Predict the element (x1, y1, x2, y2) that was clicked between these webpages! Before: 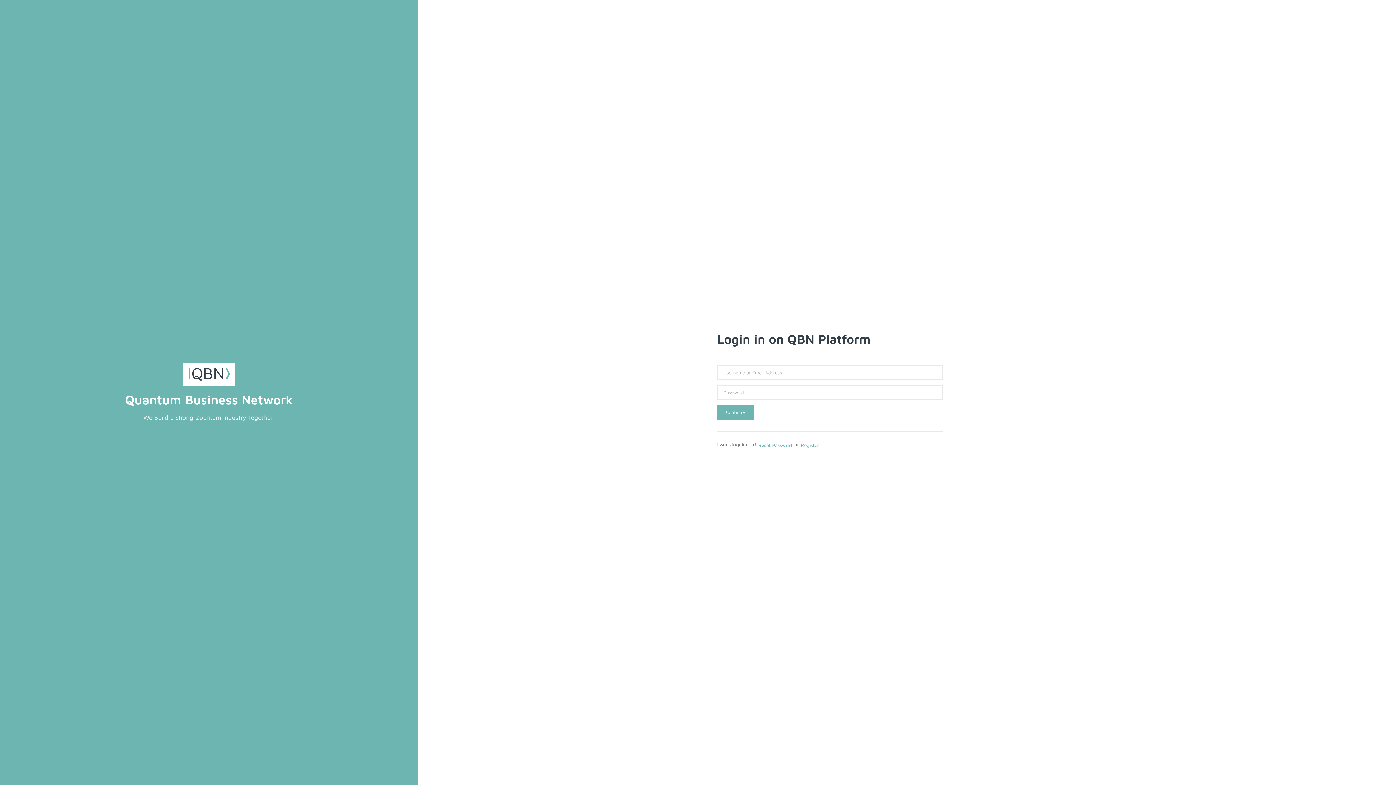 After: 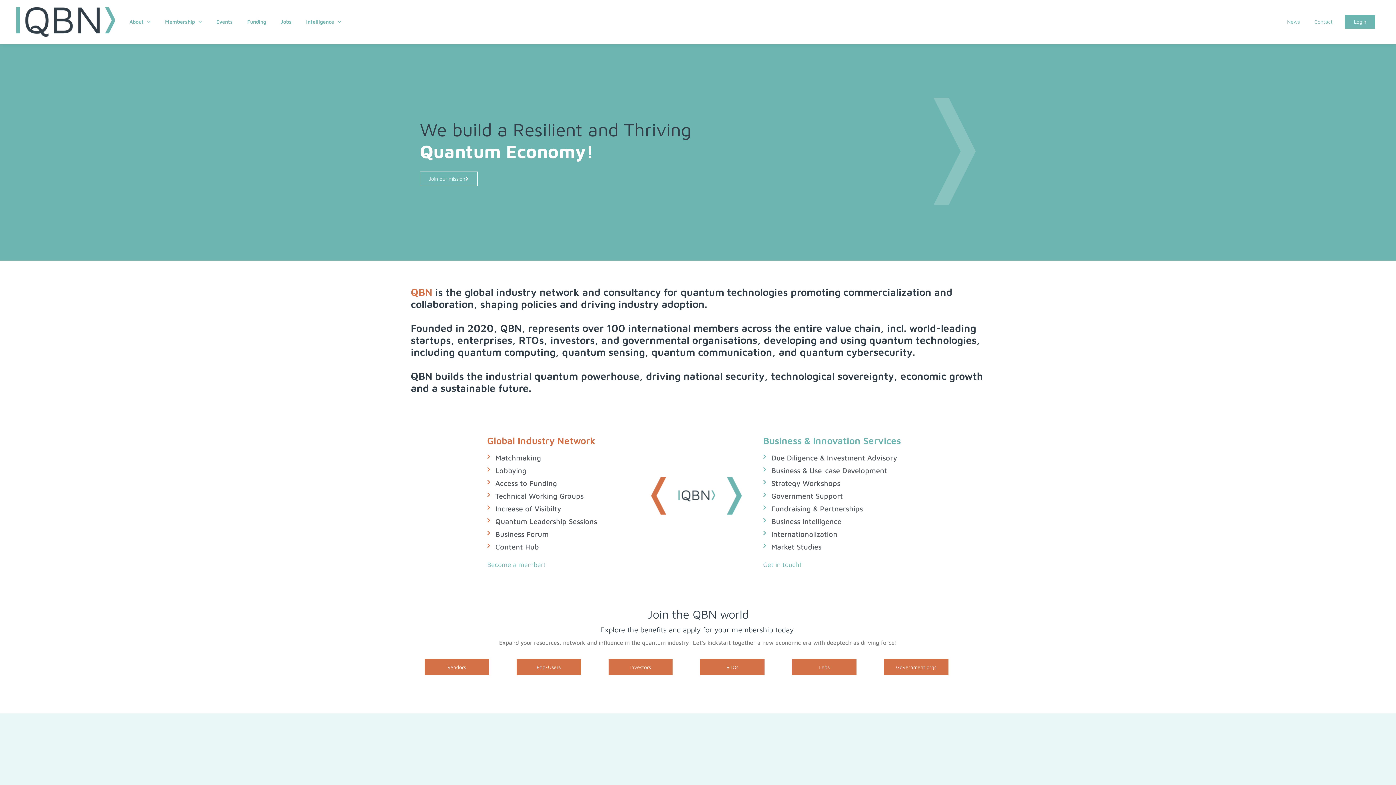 Action: bbox: (188, 368, 229, 380)